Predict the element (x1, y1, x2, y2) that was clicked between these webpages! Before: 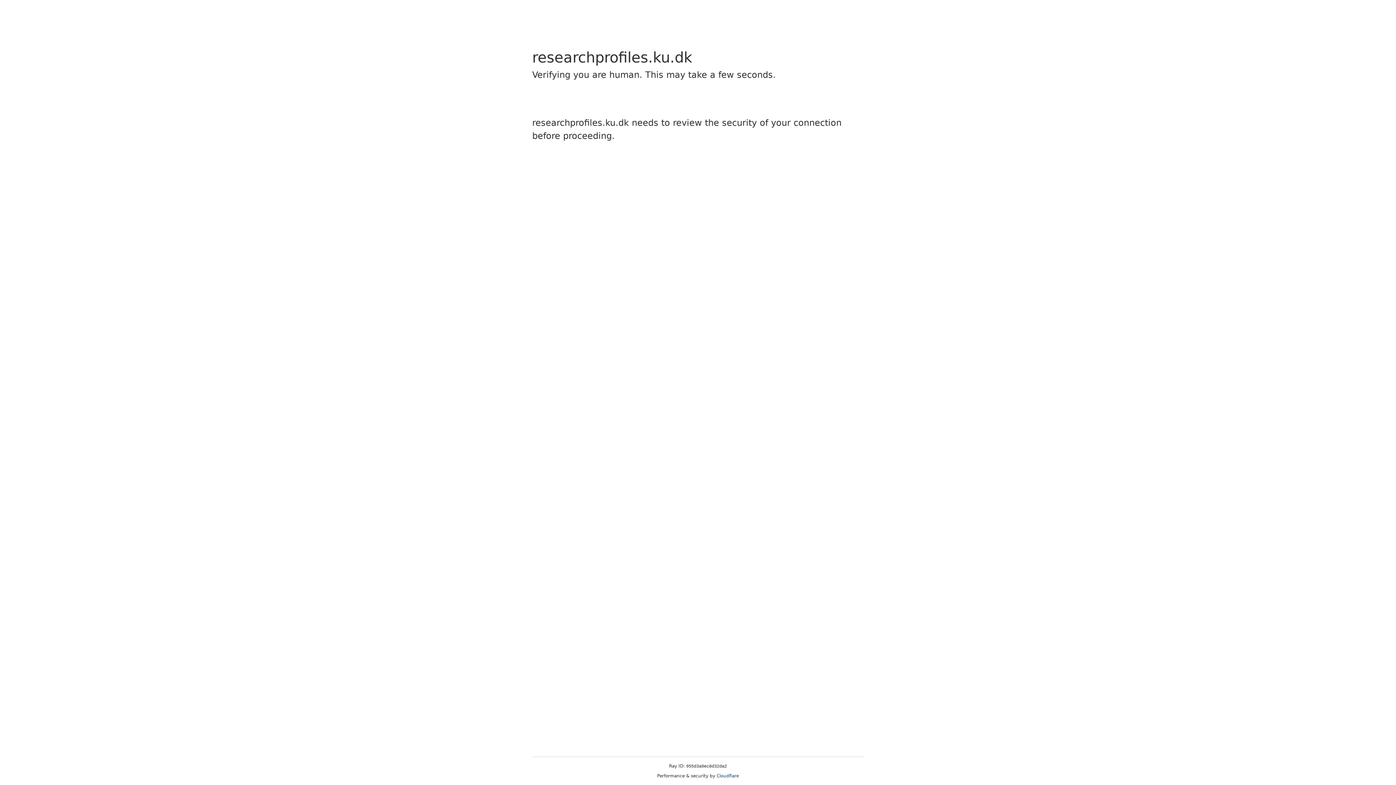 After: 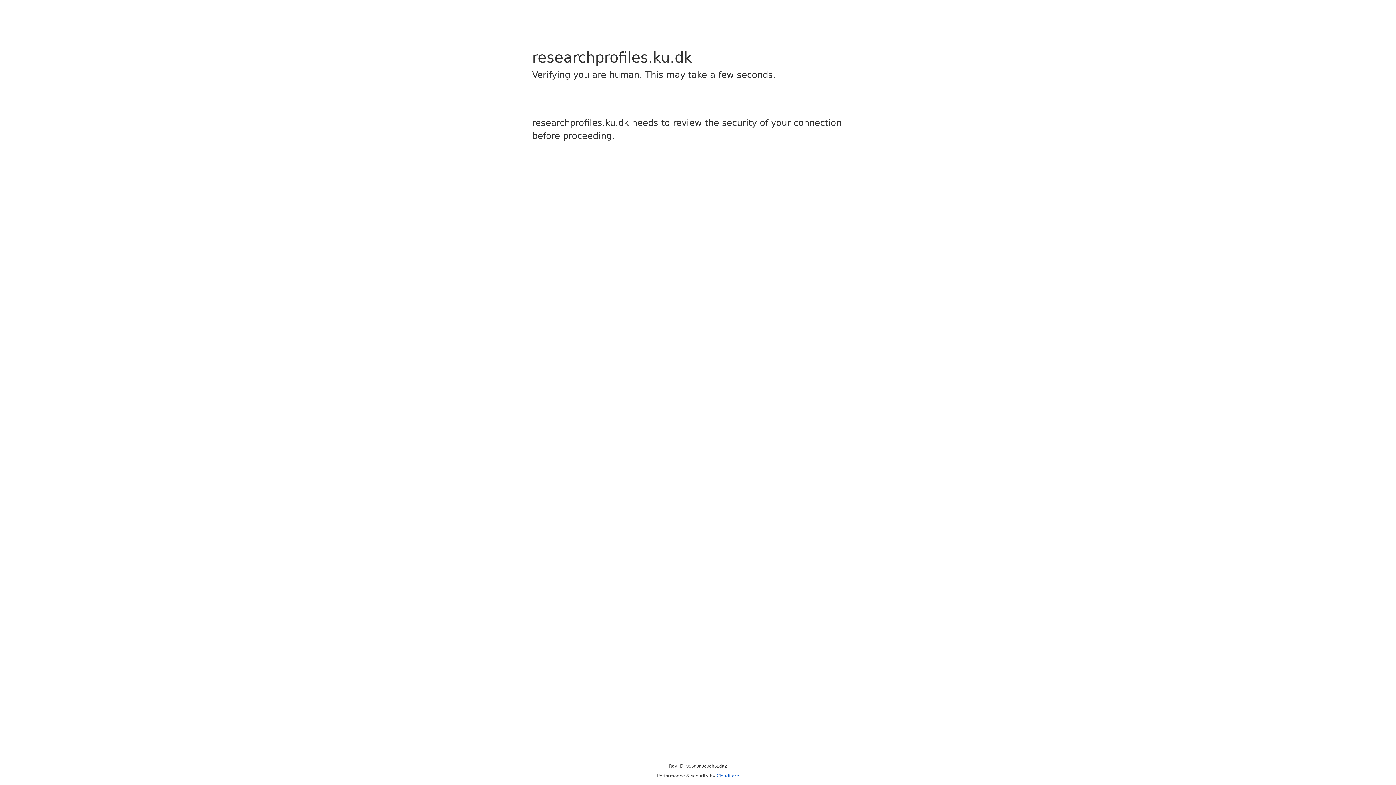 Action: label: Cloudflare bbox: (716, 773, 739, 778)